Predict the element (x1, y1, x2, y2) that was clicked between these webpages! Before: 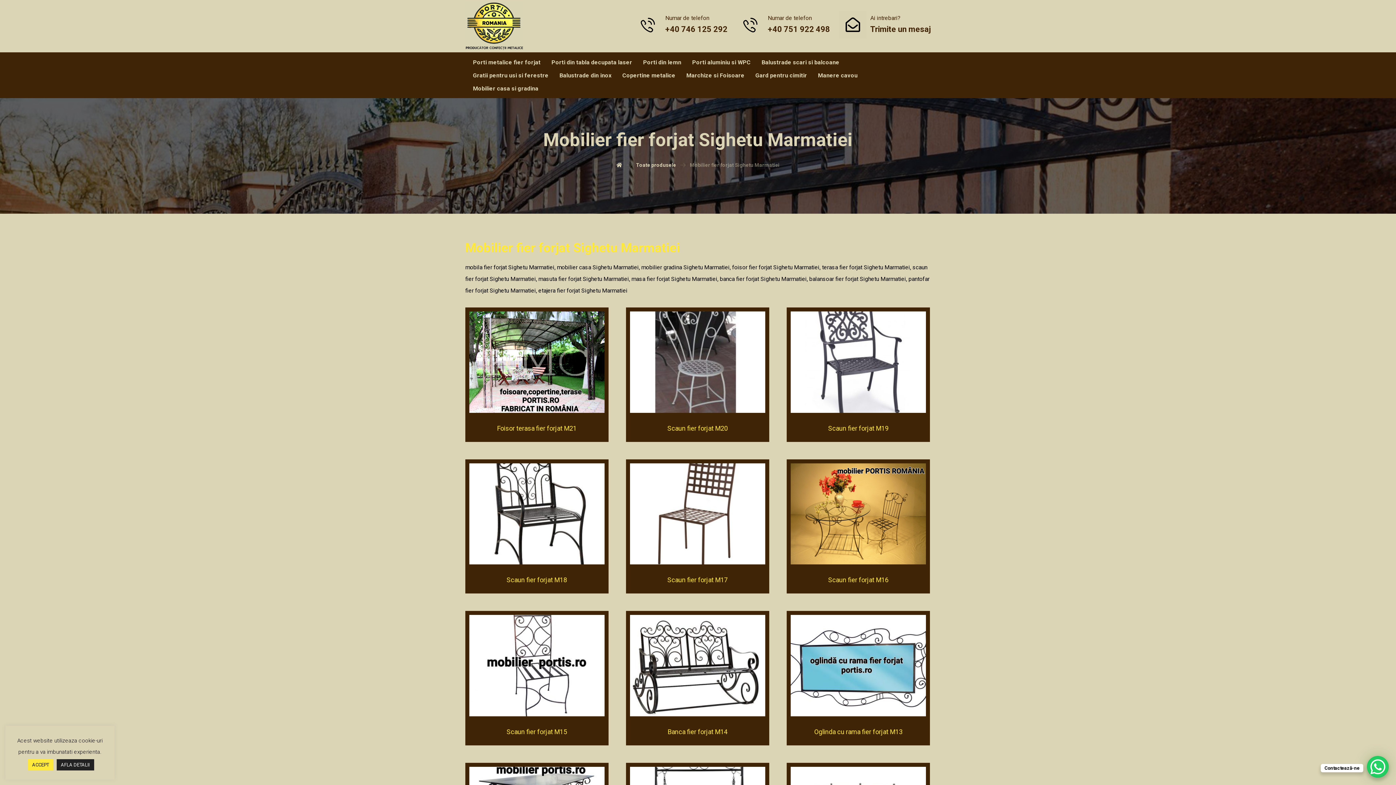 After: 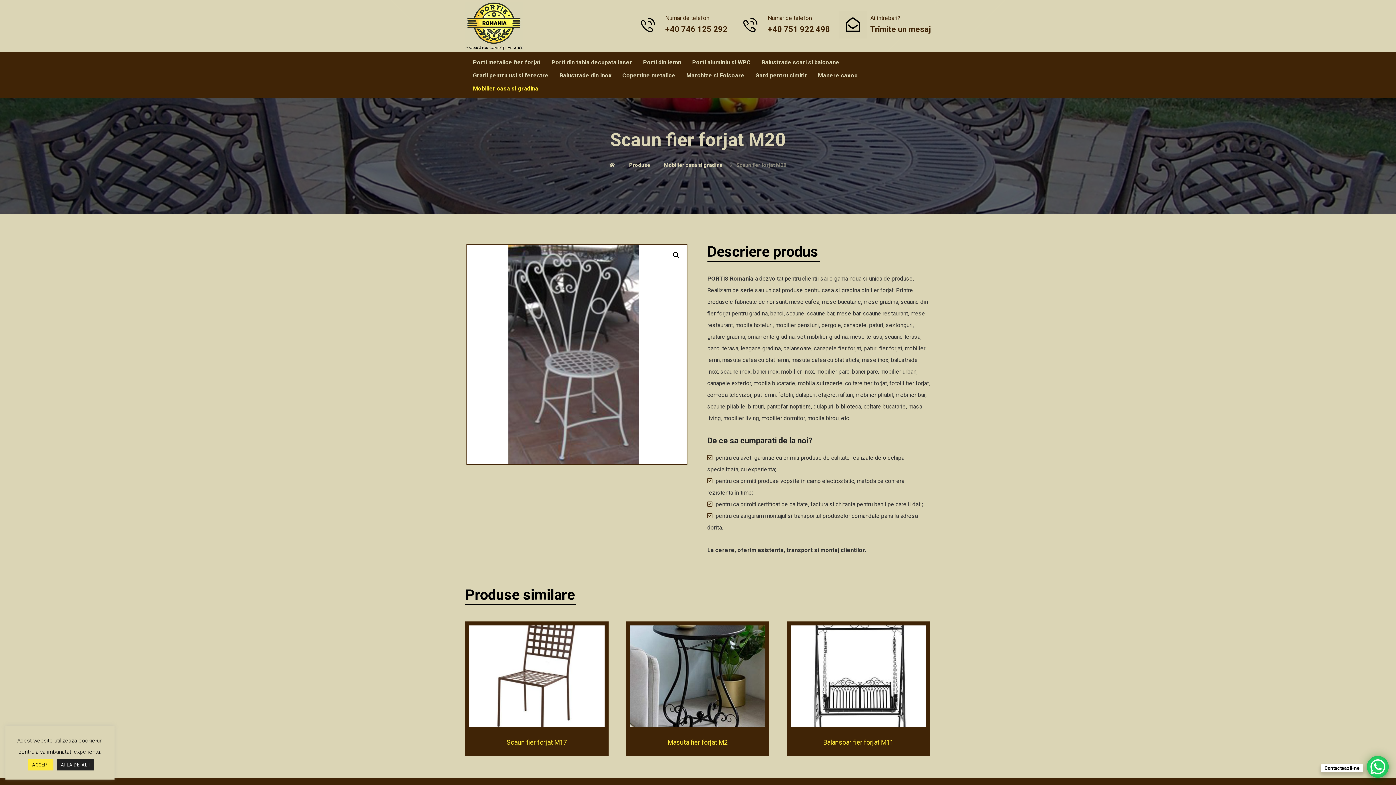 Action: bbox: (626, 307, 769, 442) label: Scaun fier forjat M20